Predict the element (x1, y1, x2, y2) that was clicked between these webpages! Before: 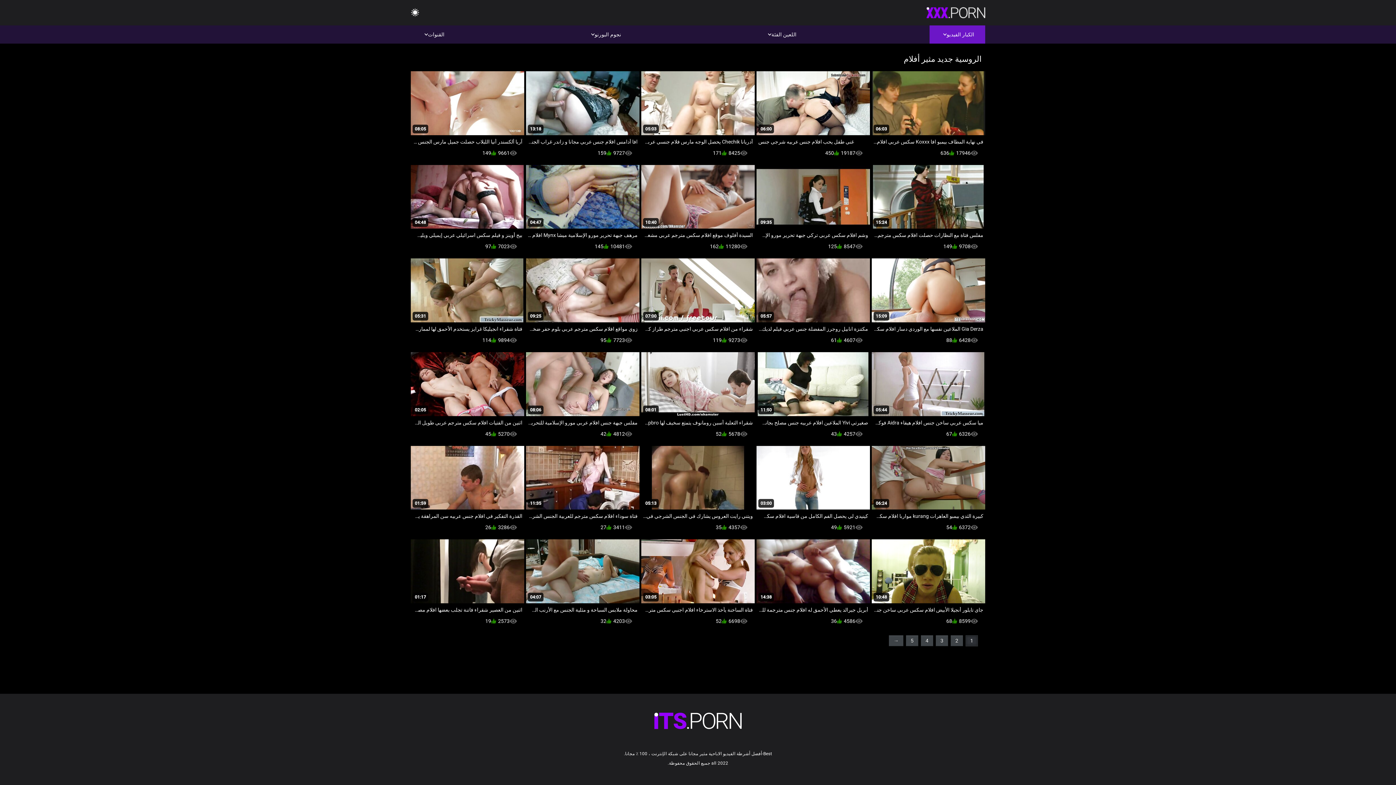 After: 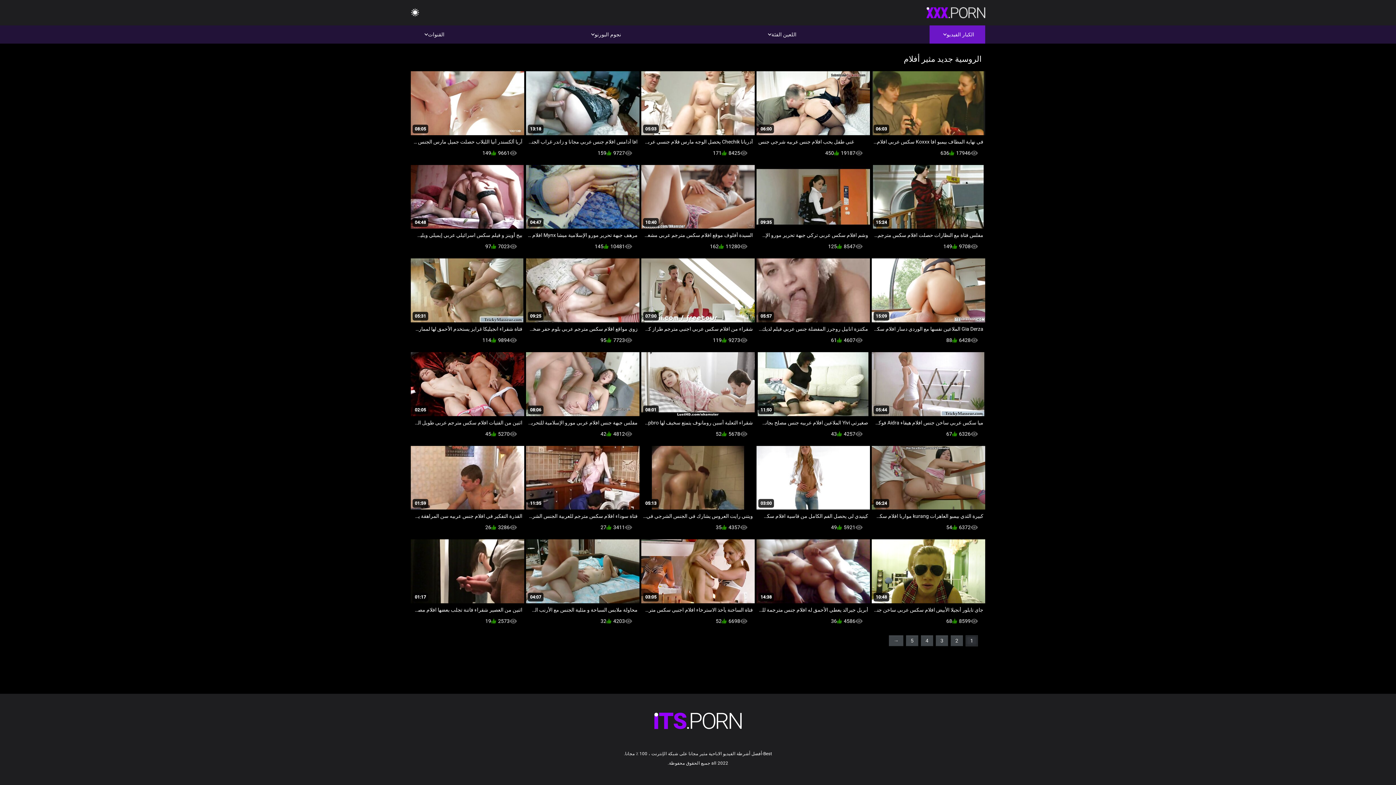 Action: bbox: (654, 713, 741, 729)